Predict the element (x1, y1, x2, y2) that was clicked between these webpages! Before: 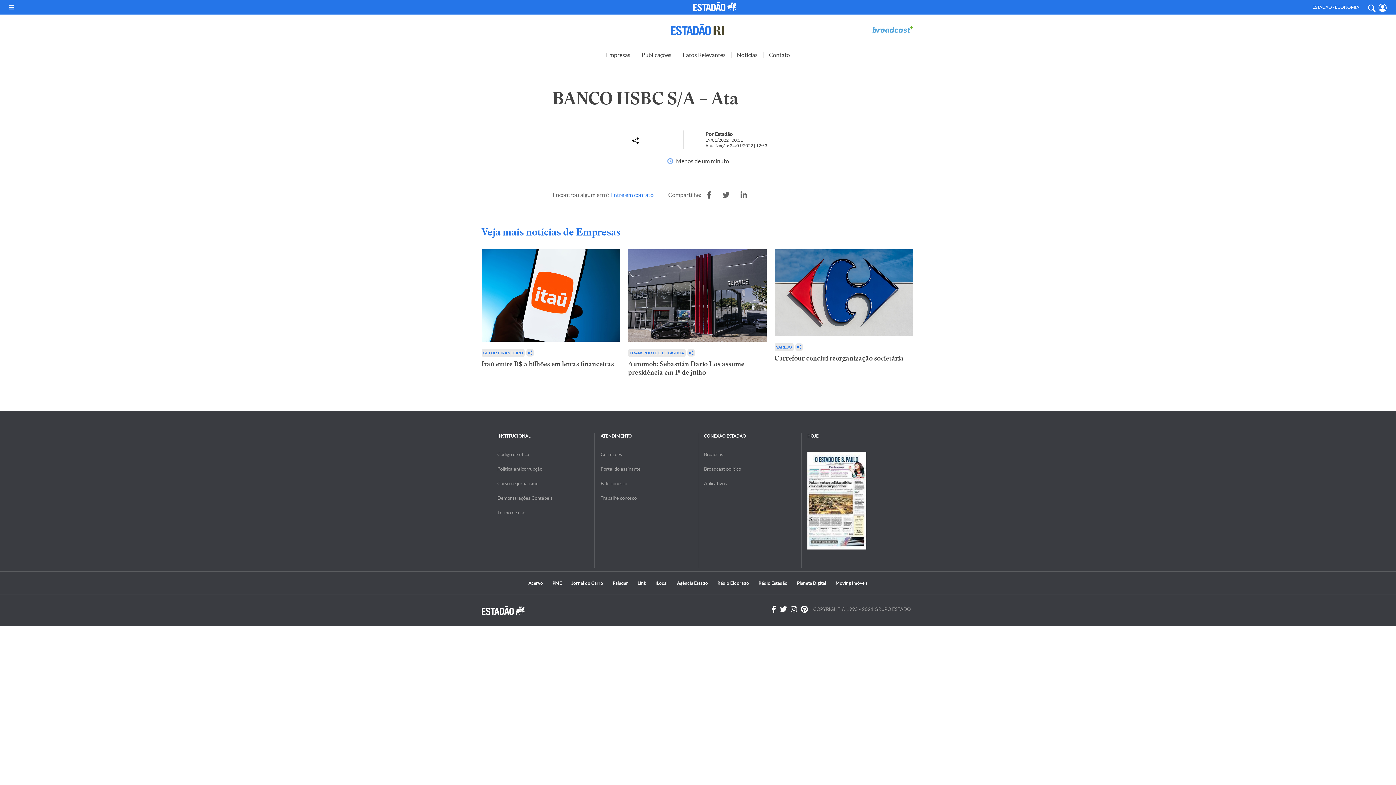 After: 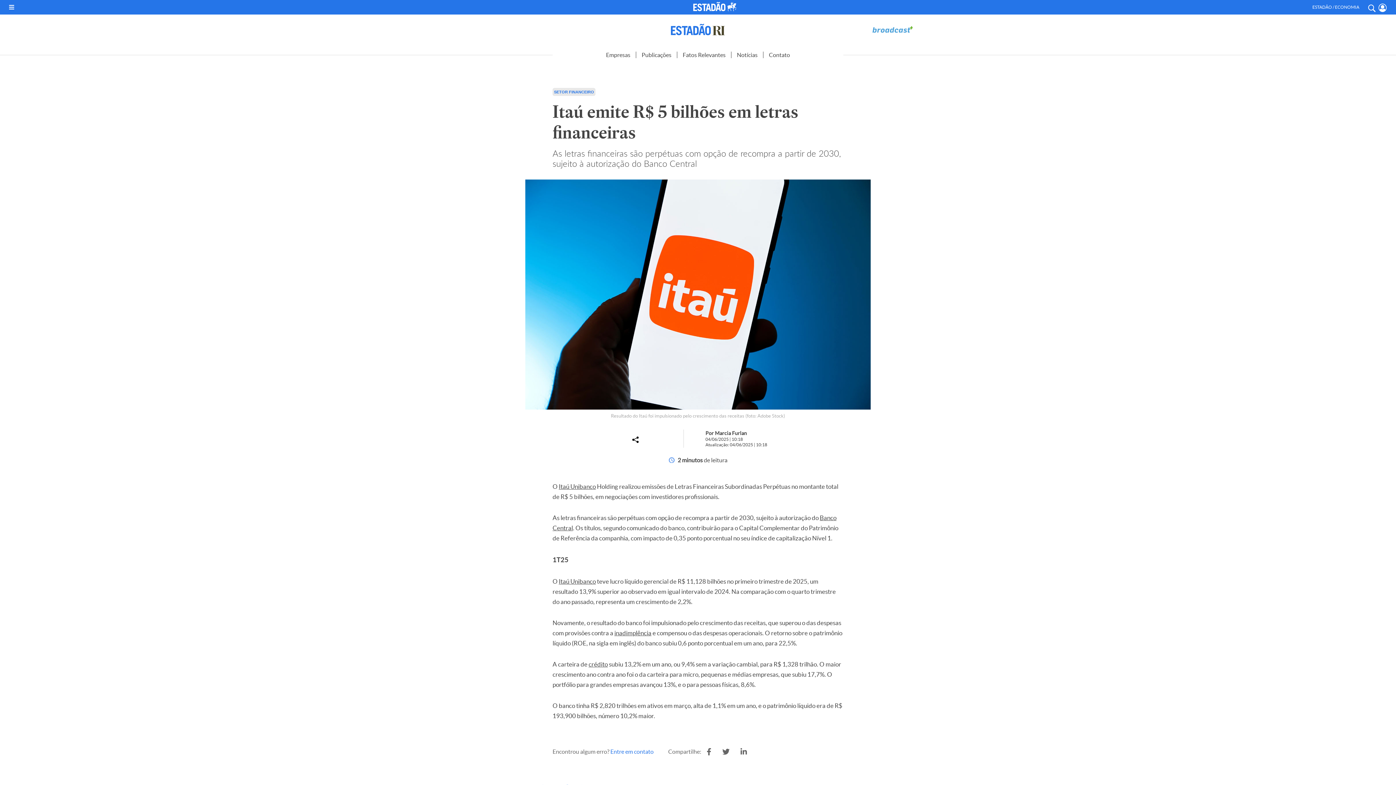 Action: bbox: (481, 336, 620, 342)